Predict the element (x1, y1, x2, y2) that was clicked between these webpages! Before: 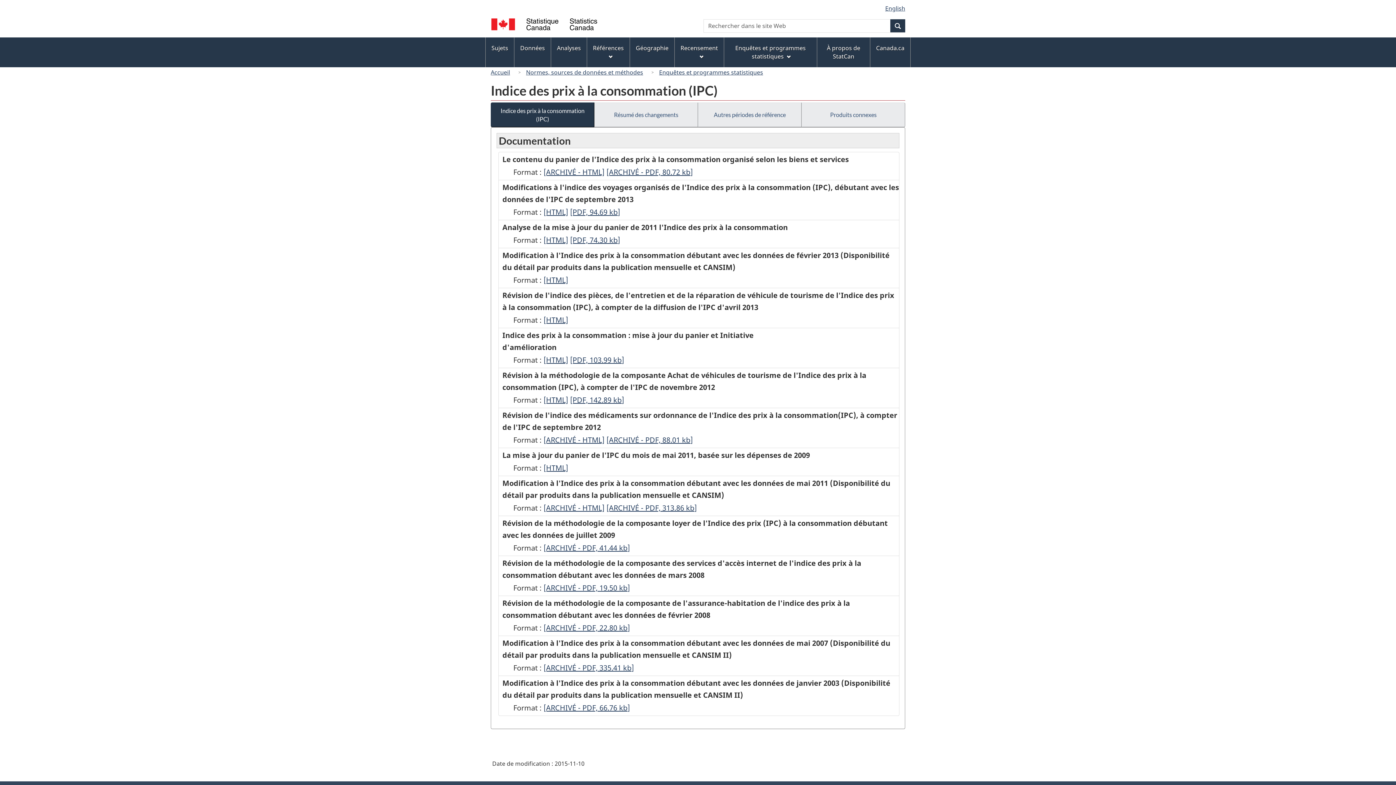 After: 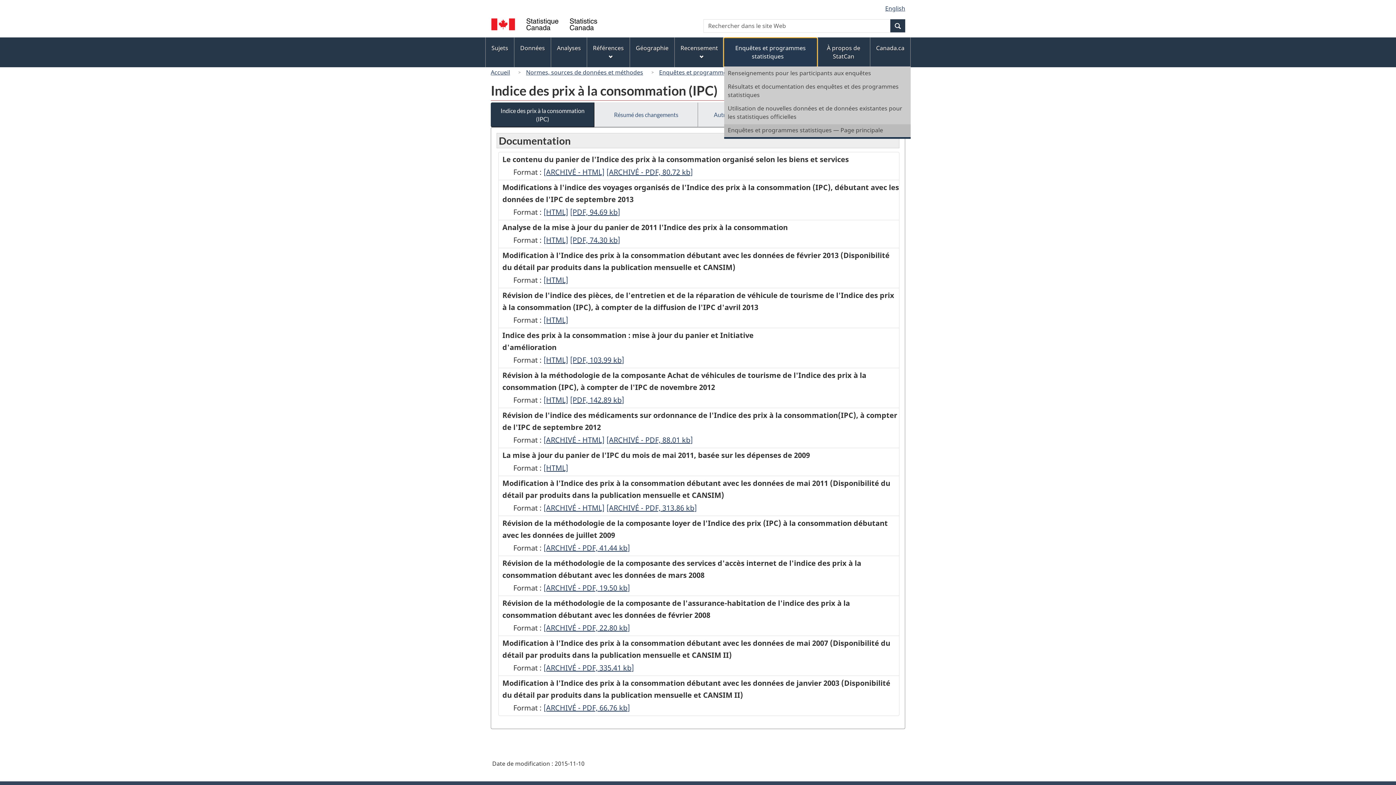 Action: label: Enquêtes et programmes statistiques bbox: (724, 38, 817, 66)